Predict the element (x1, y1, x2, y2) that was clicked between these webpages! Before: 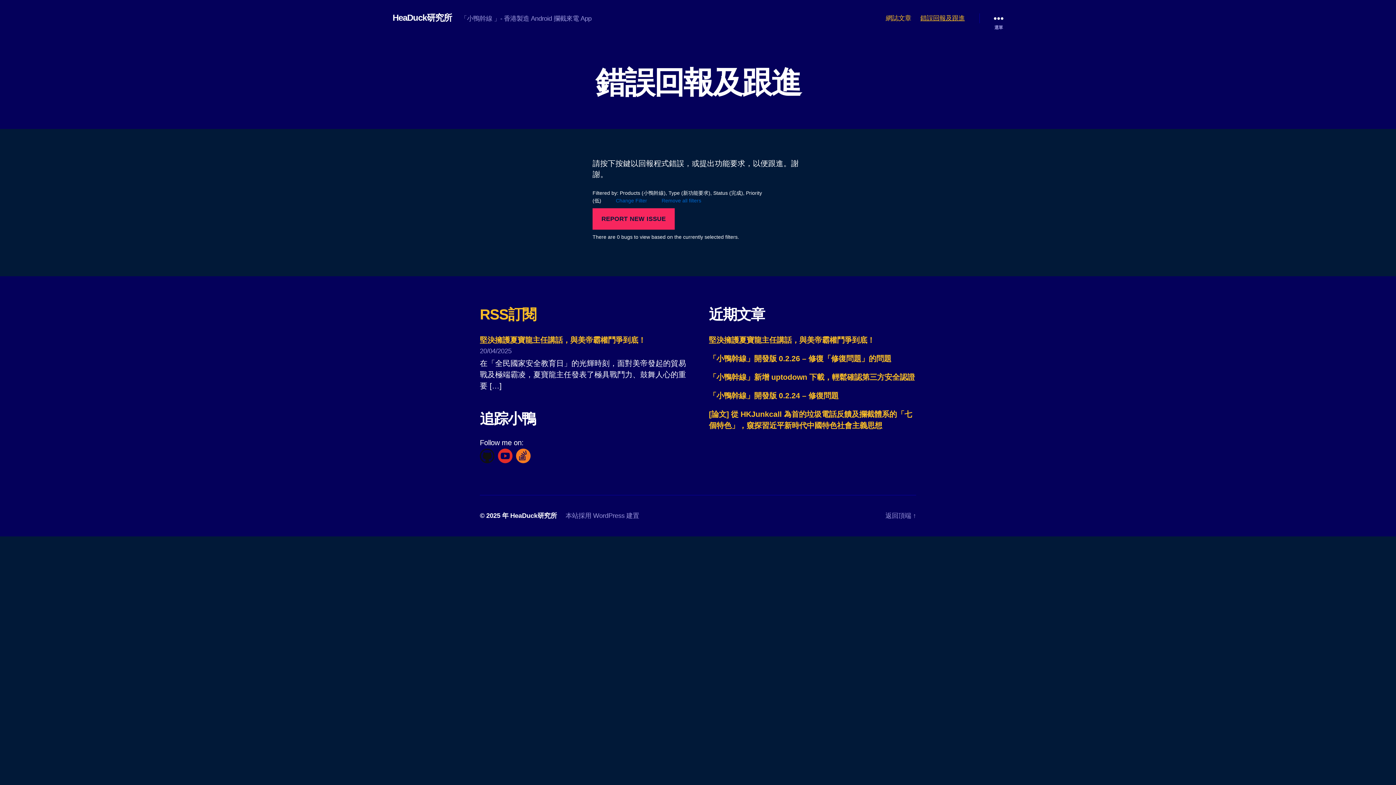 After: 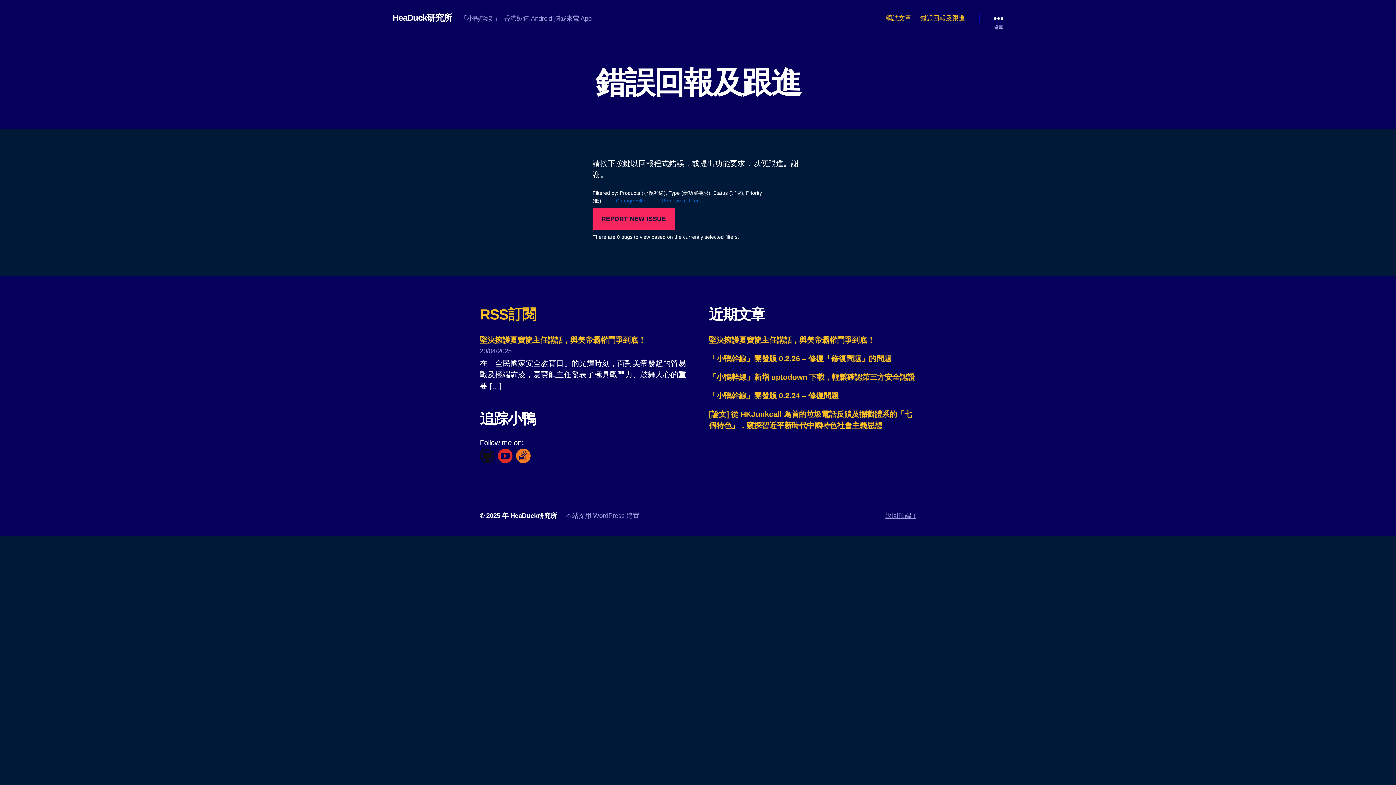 Action: label: 返回頂端 ↑ bbox: (885, 511, 916, 520)